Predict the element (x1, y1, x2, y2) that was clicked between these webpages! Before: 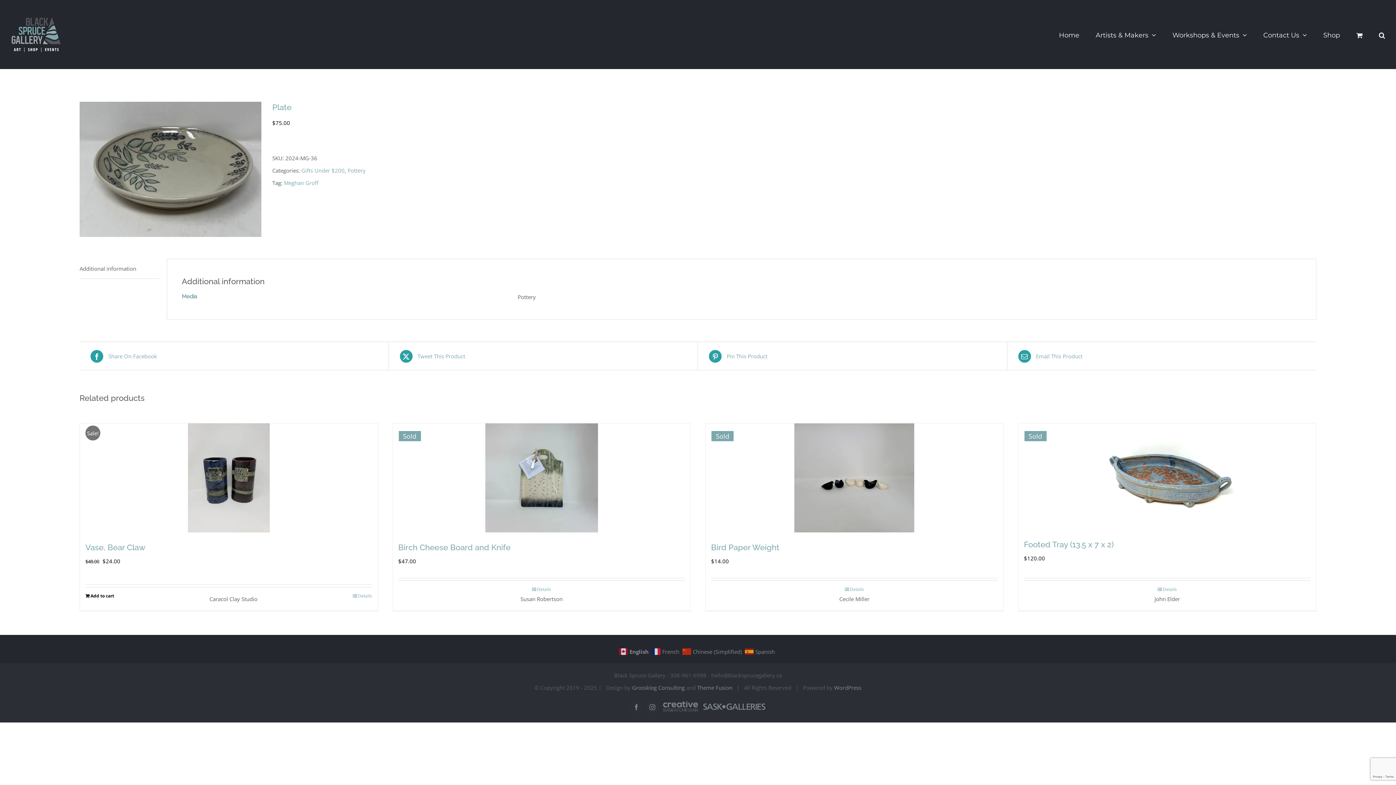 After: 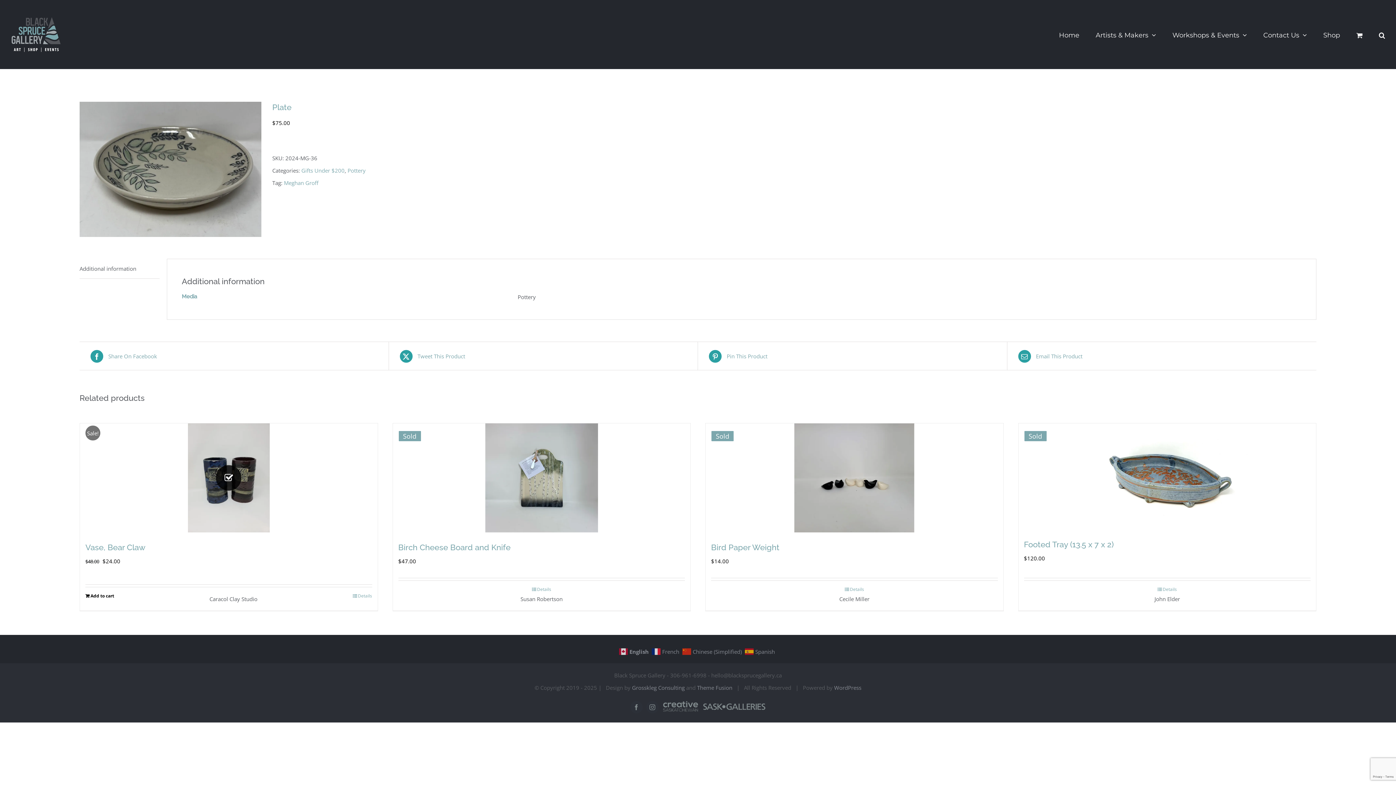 Action: bbox: (85, 592, 114, 599) label: Add to cart: “Vase, Bear Claw”